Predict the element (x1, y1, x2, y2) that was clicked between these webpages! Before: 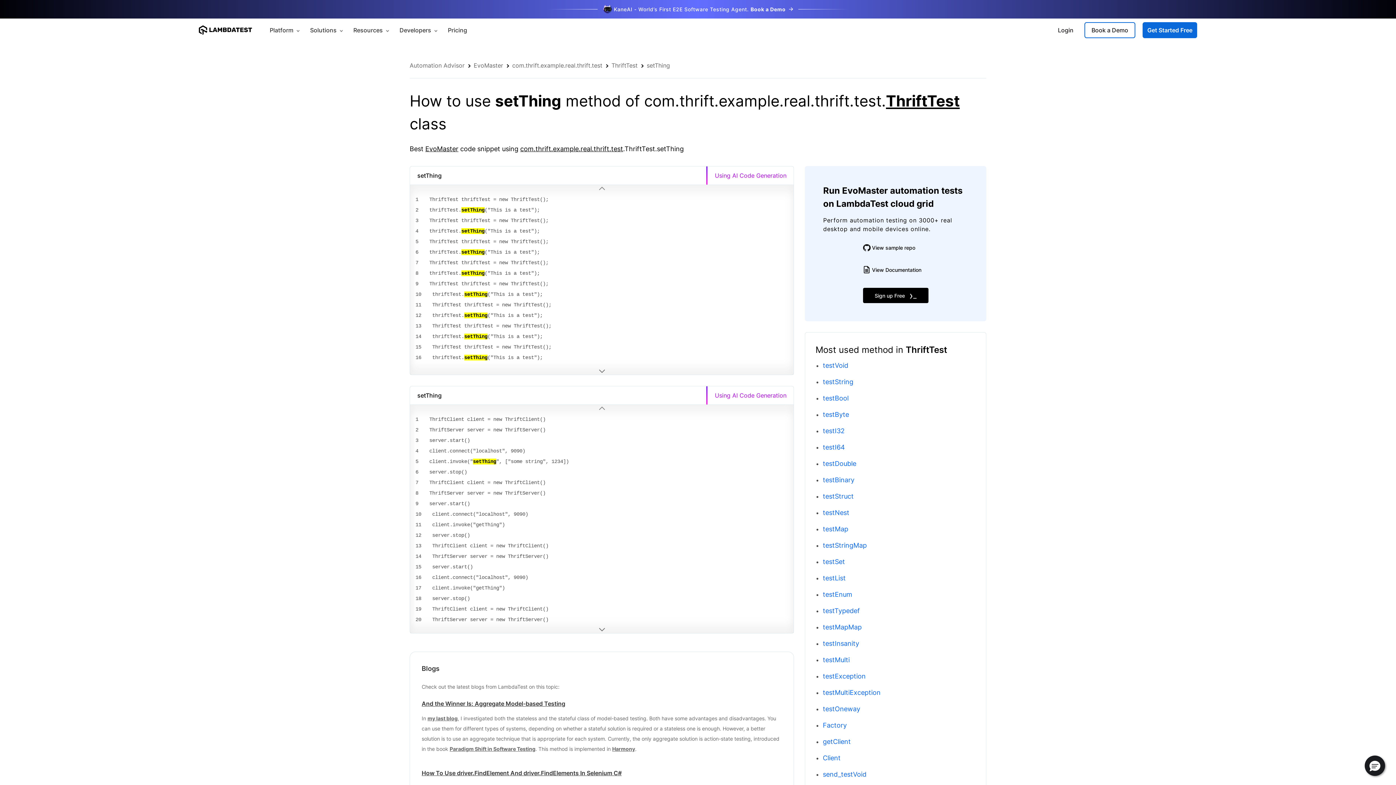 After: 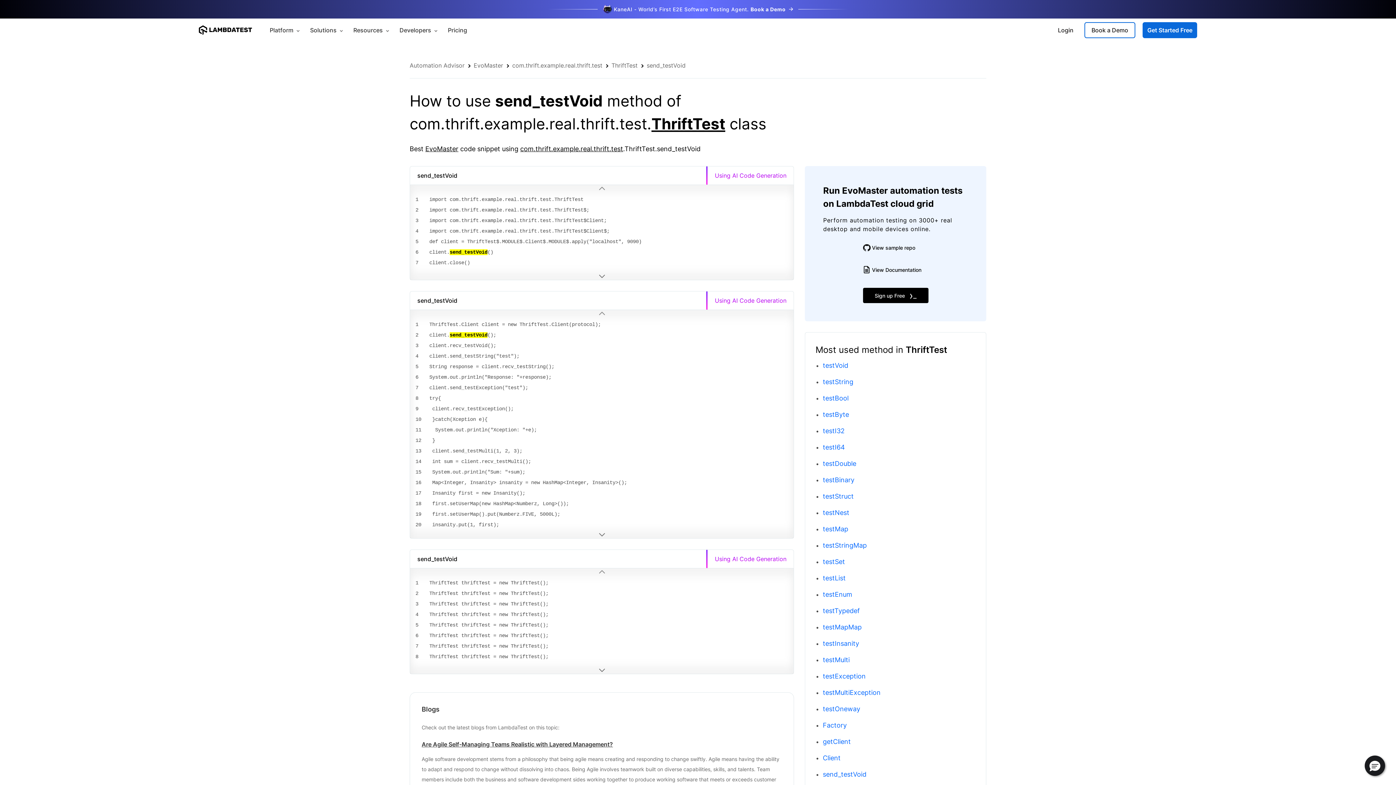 Action: bbox: (823, 770, 866, 778) label: send_testVoid